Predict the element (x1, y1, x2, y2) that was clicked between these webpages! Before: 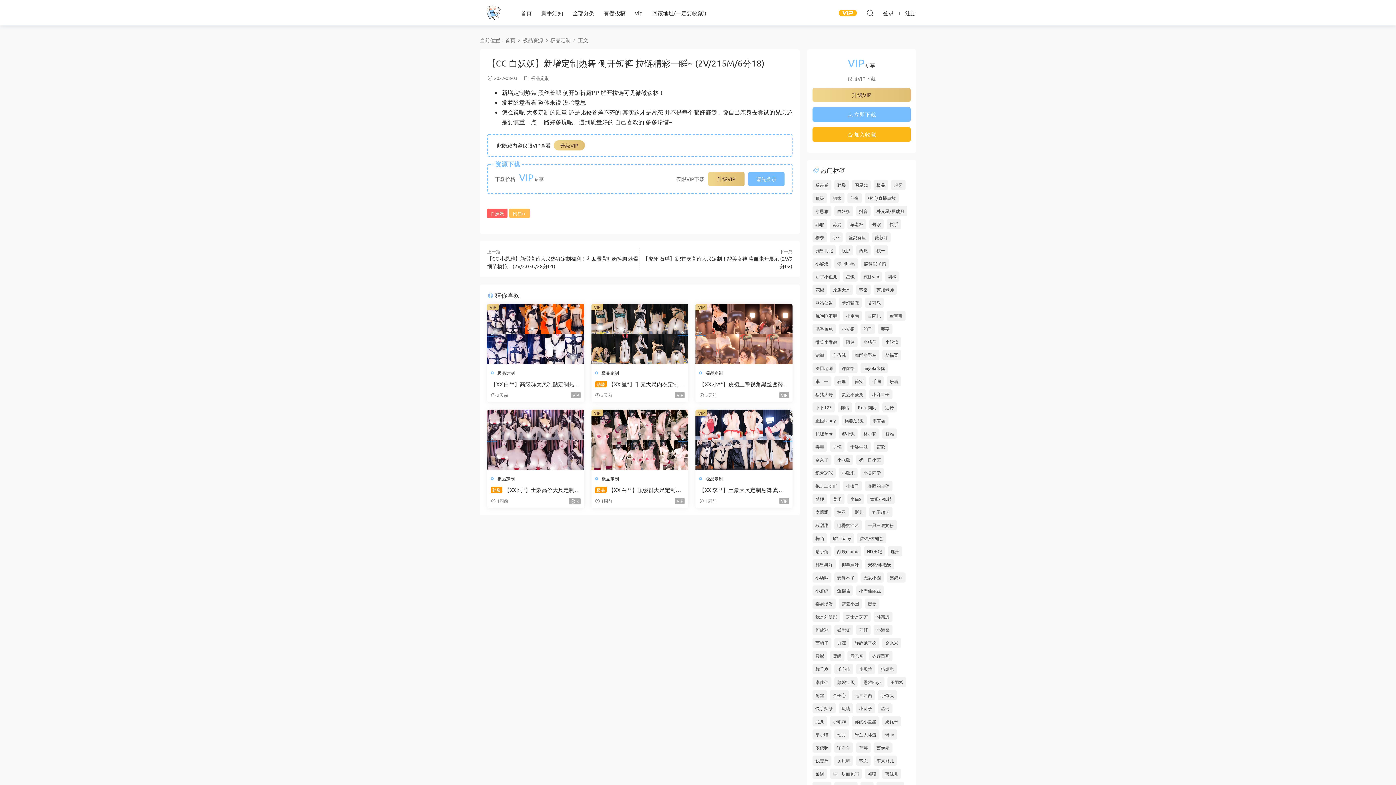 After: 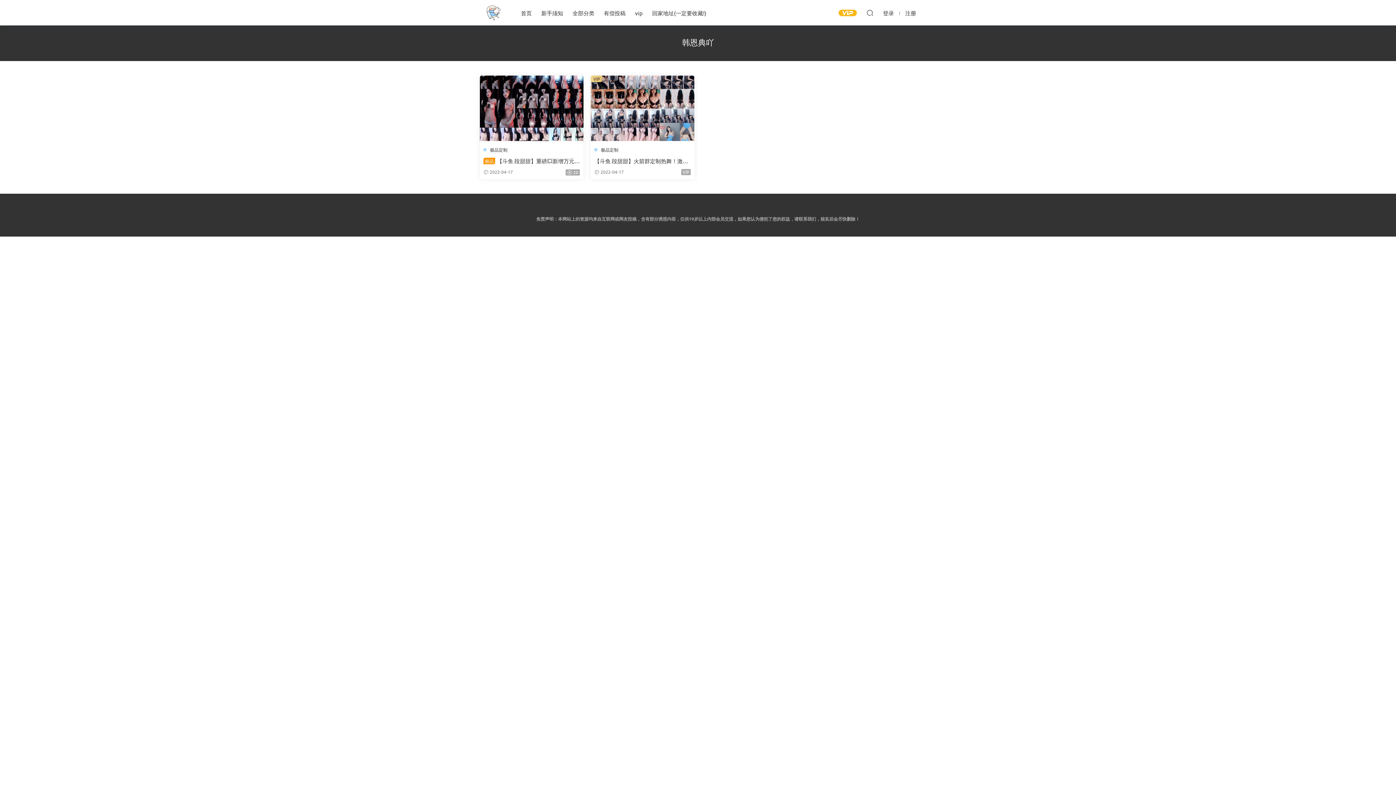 Action: label: 韩恩典吖 bbox: (812, 559, 836, 569)